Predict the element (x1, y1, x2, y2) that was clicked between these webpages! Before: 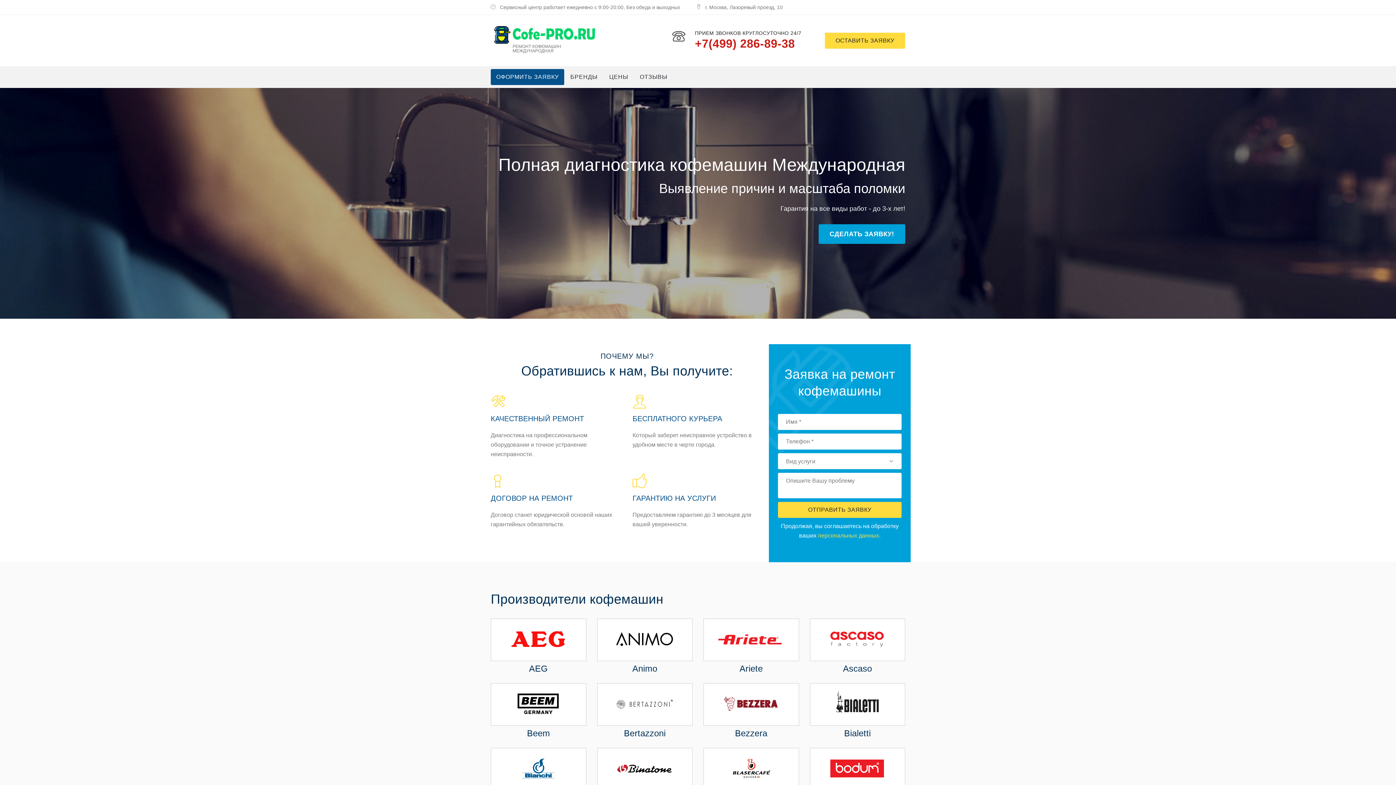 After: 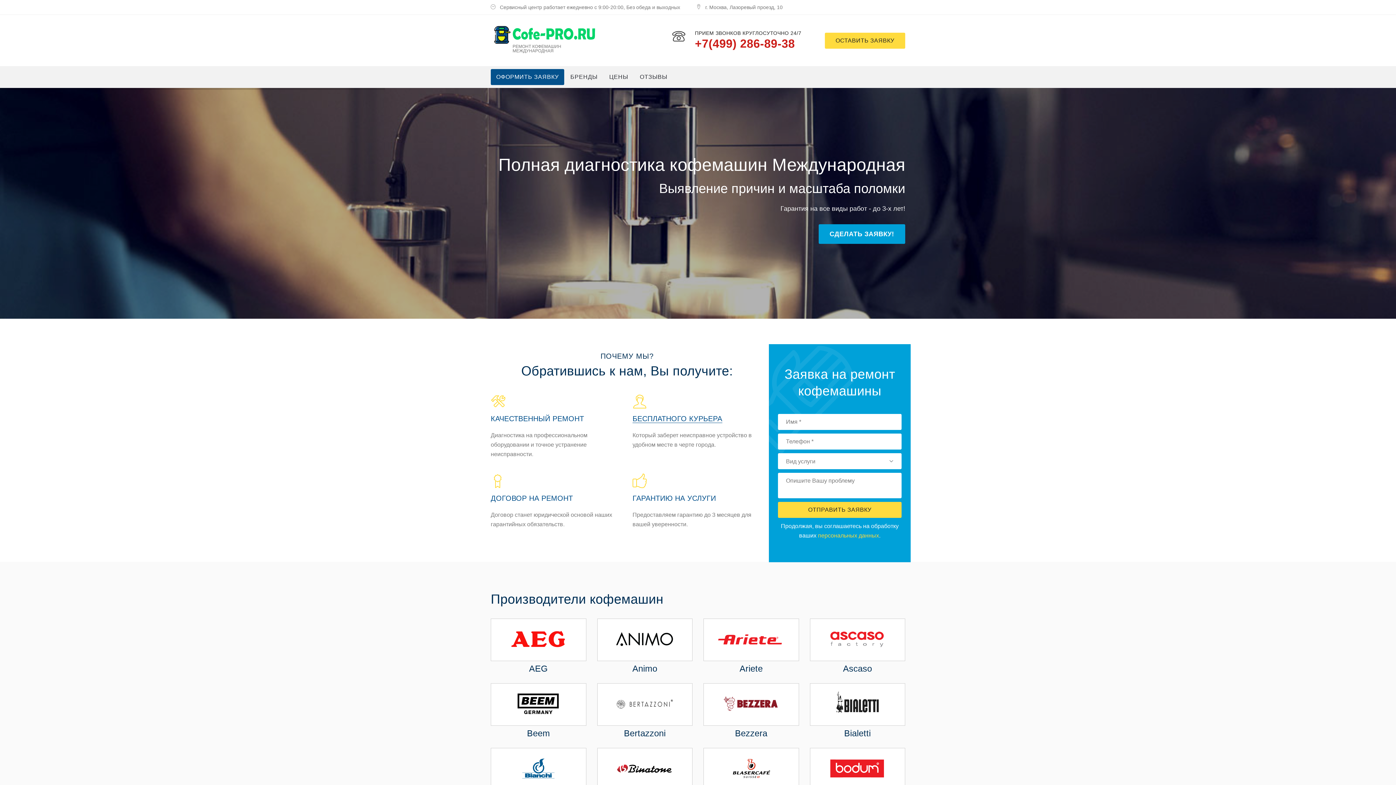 Action: label: БЕСПЛАТНОГО КУРЬЕРА bbox: (632, 414, 722, 423)